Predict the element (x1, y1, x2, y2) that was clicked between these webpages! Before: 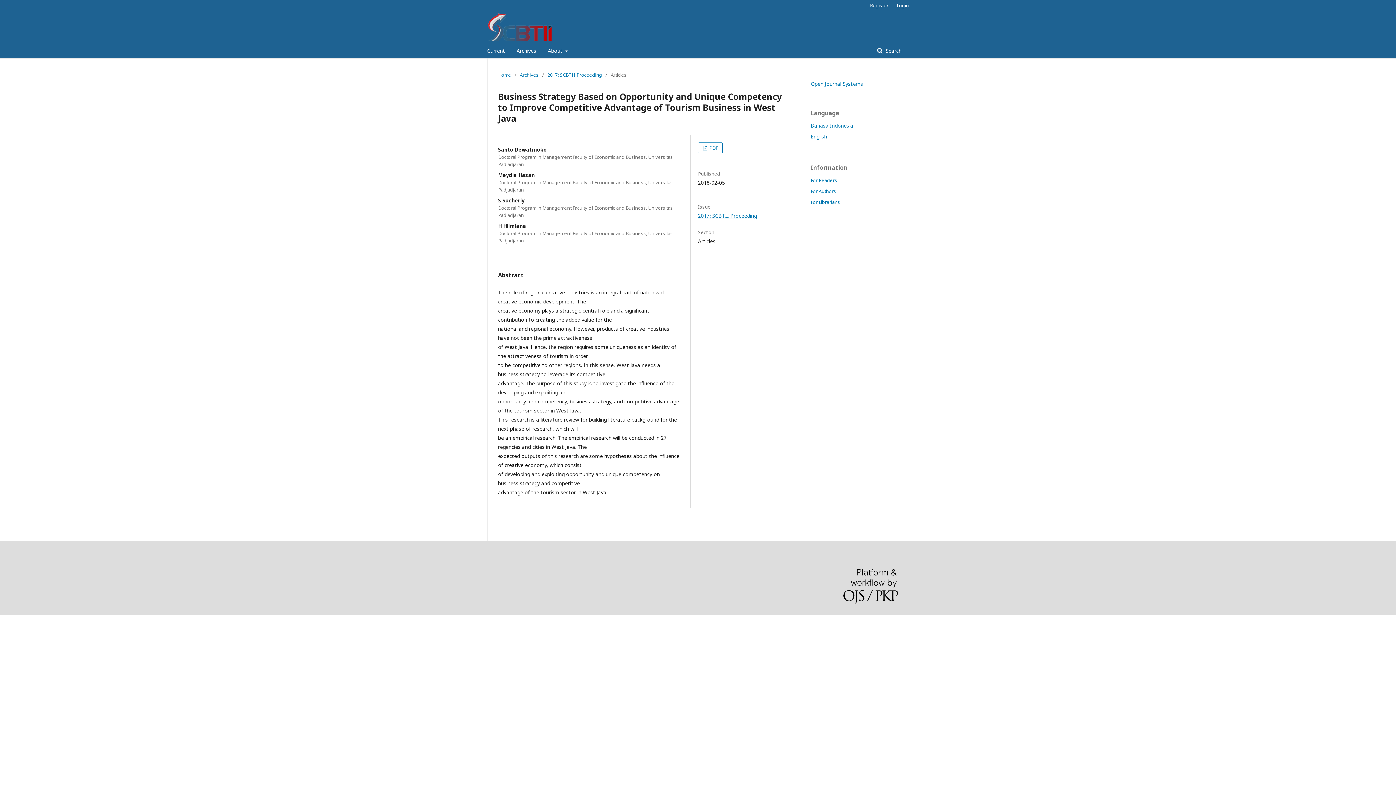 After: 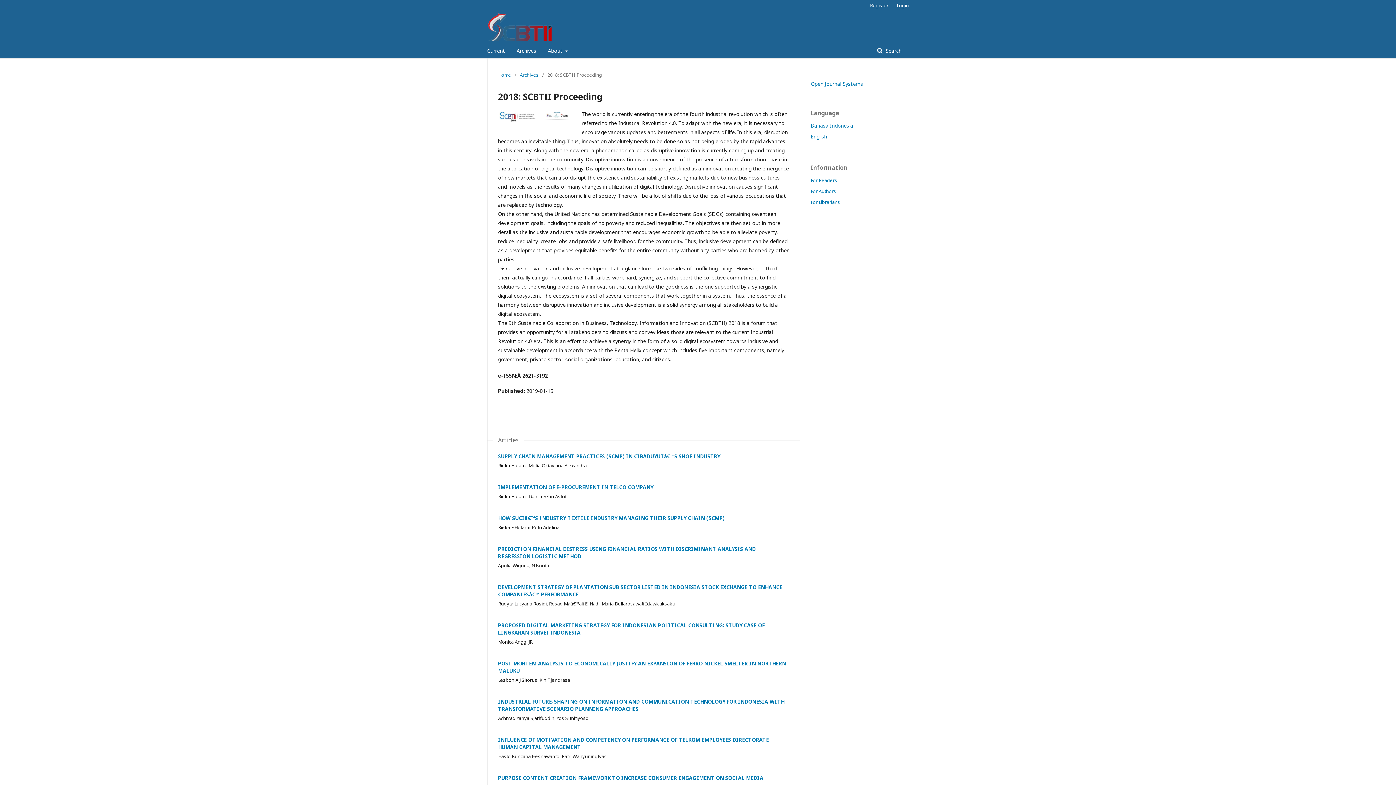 Action: label: Current bbox: (487, 43, 505, 58)